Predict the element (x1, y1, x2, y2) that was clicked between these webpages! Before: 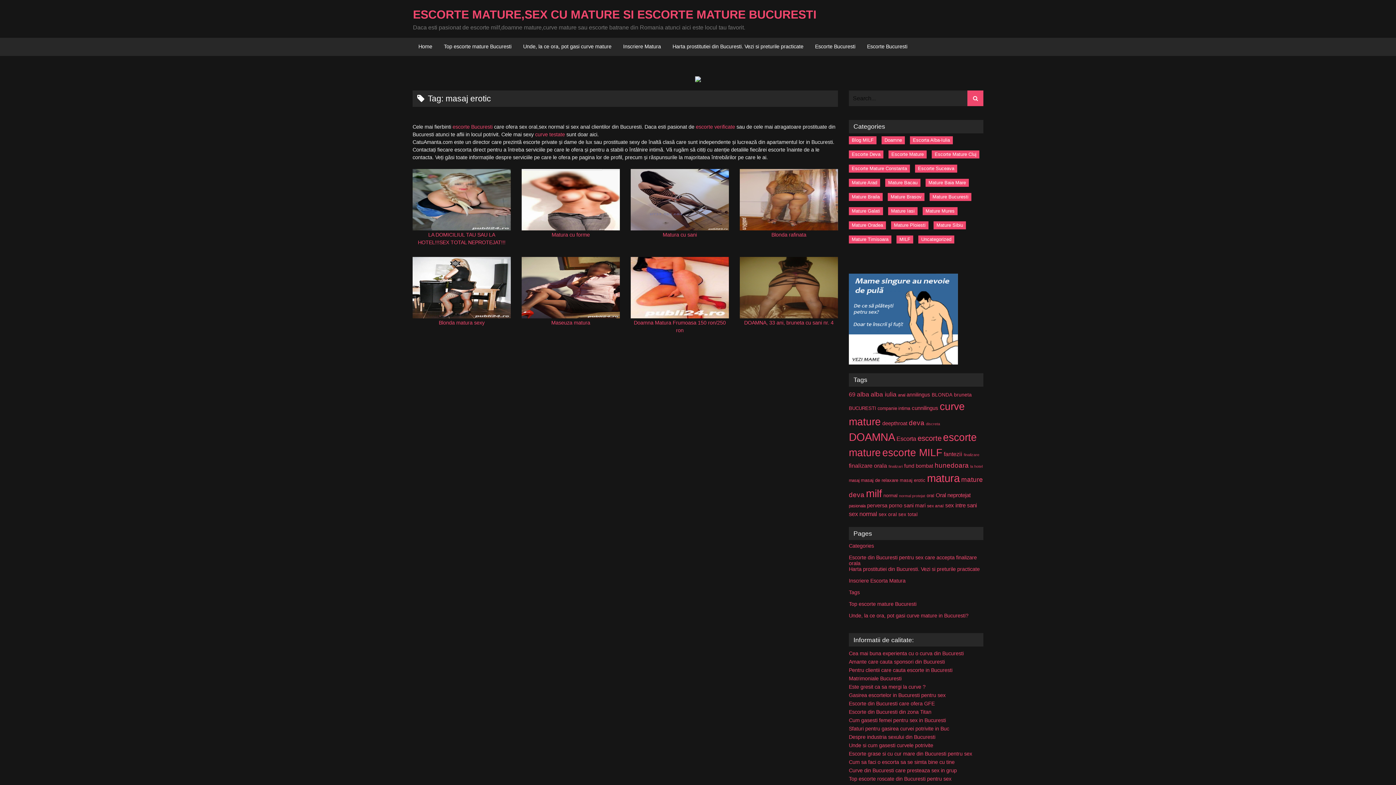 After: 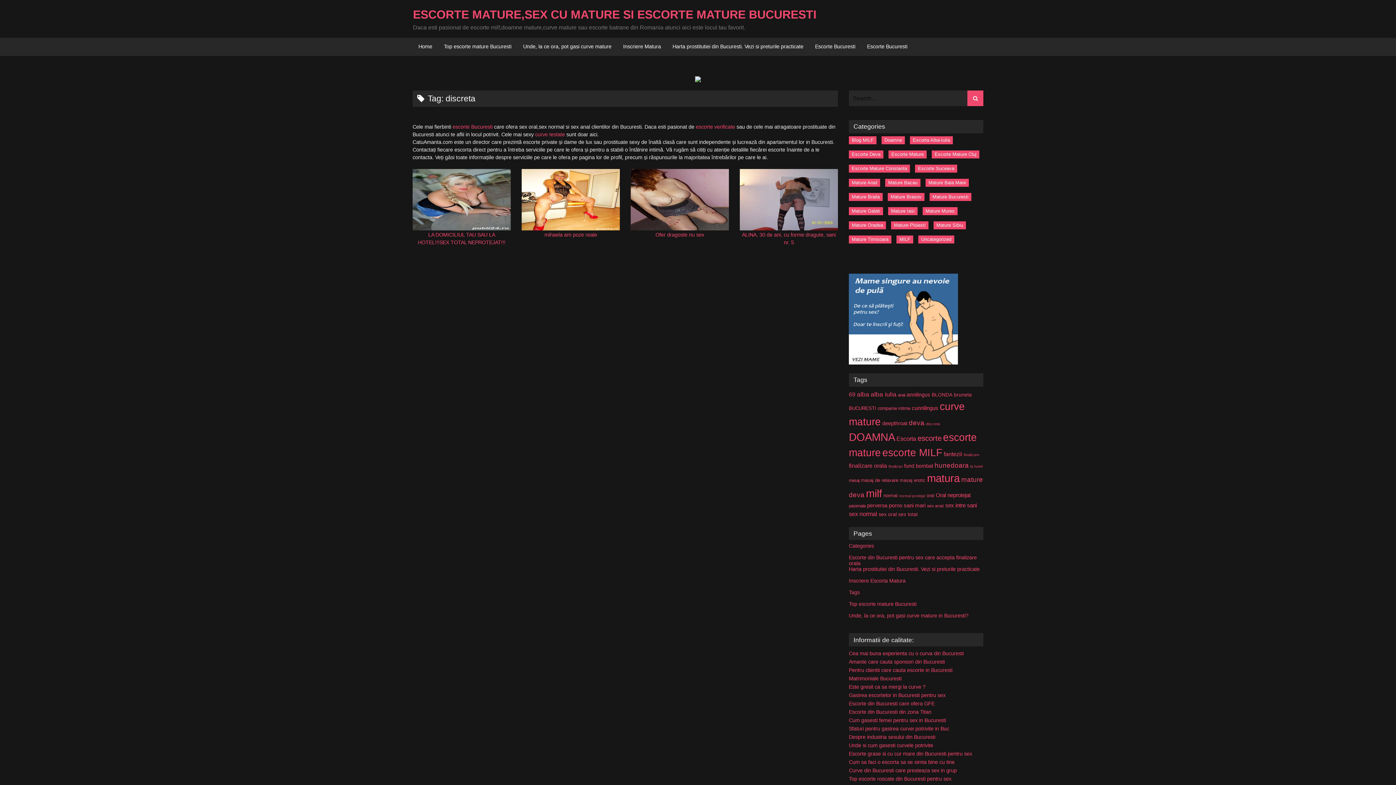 Action: label: discreta (4 items) bbox: (926, 421, 940, 426)